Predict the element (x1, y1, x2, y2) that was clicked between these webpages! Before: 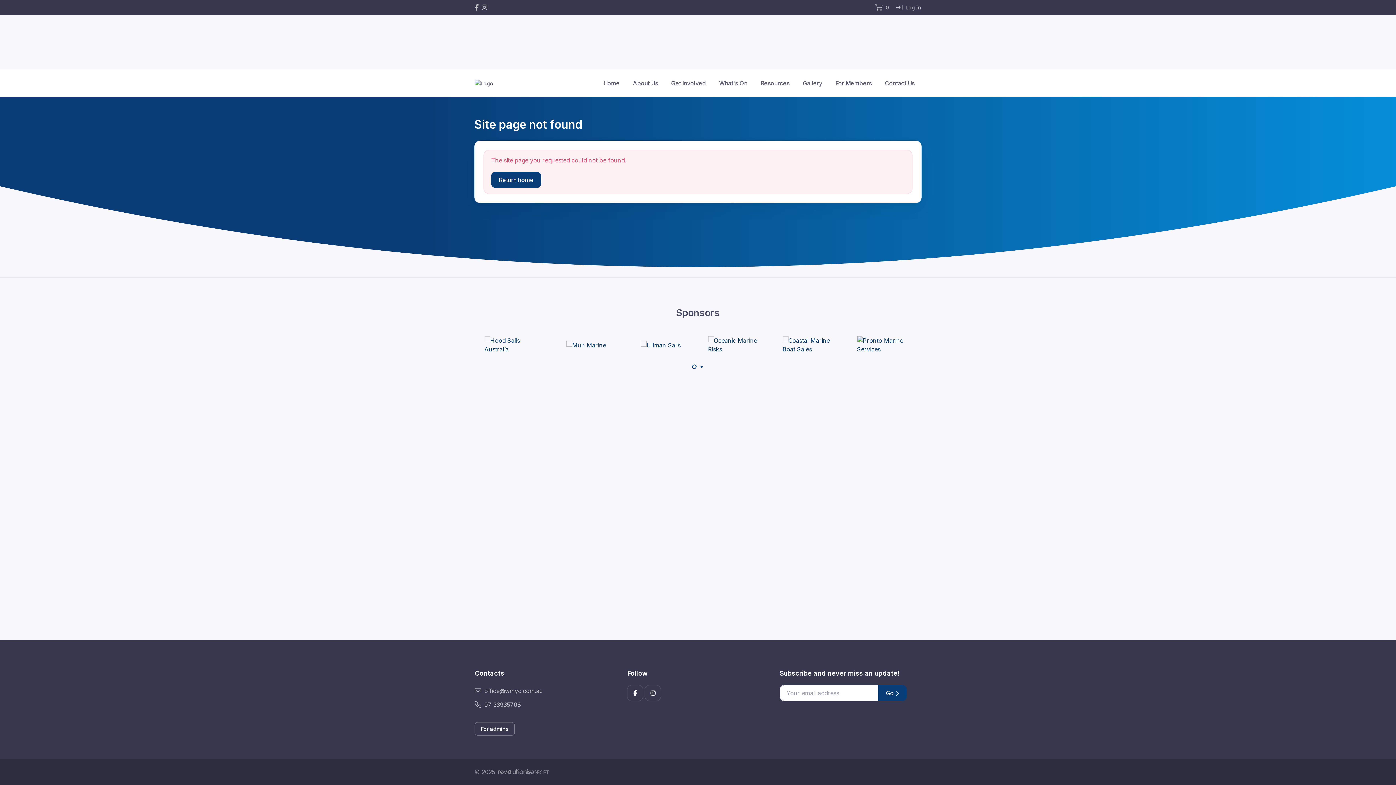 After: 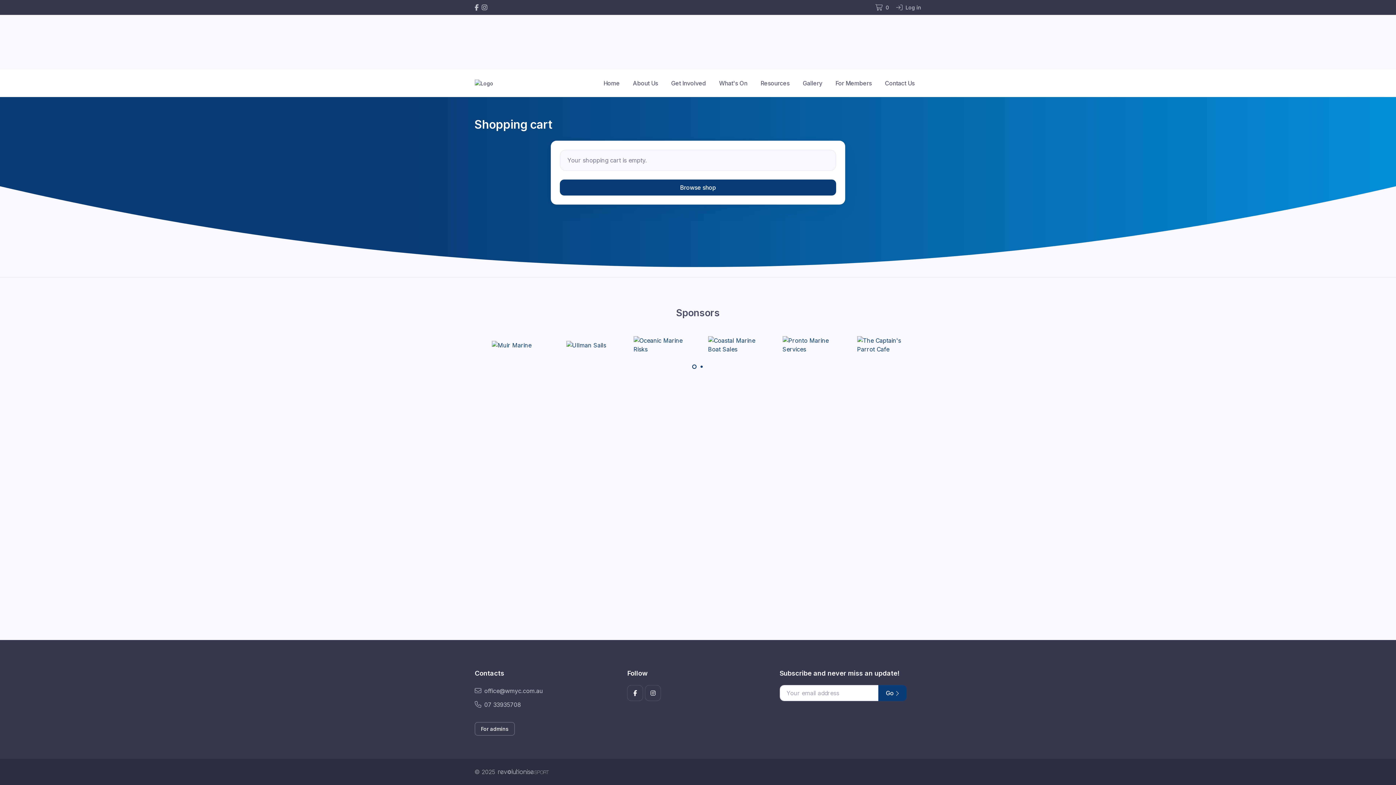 Action: bbox: (874, 3, 889, 11) label:  0